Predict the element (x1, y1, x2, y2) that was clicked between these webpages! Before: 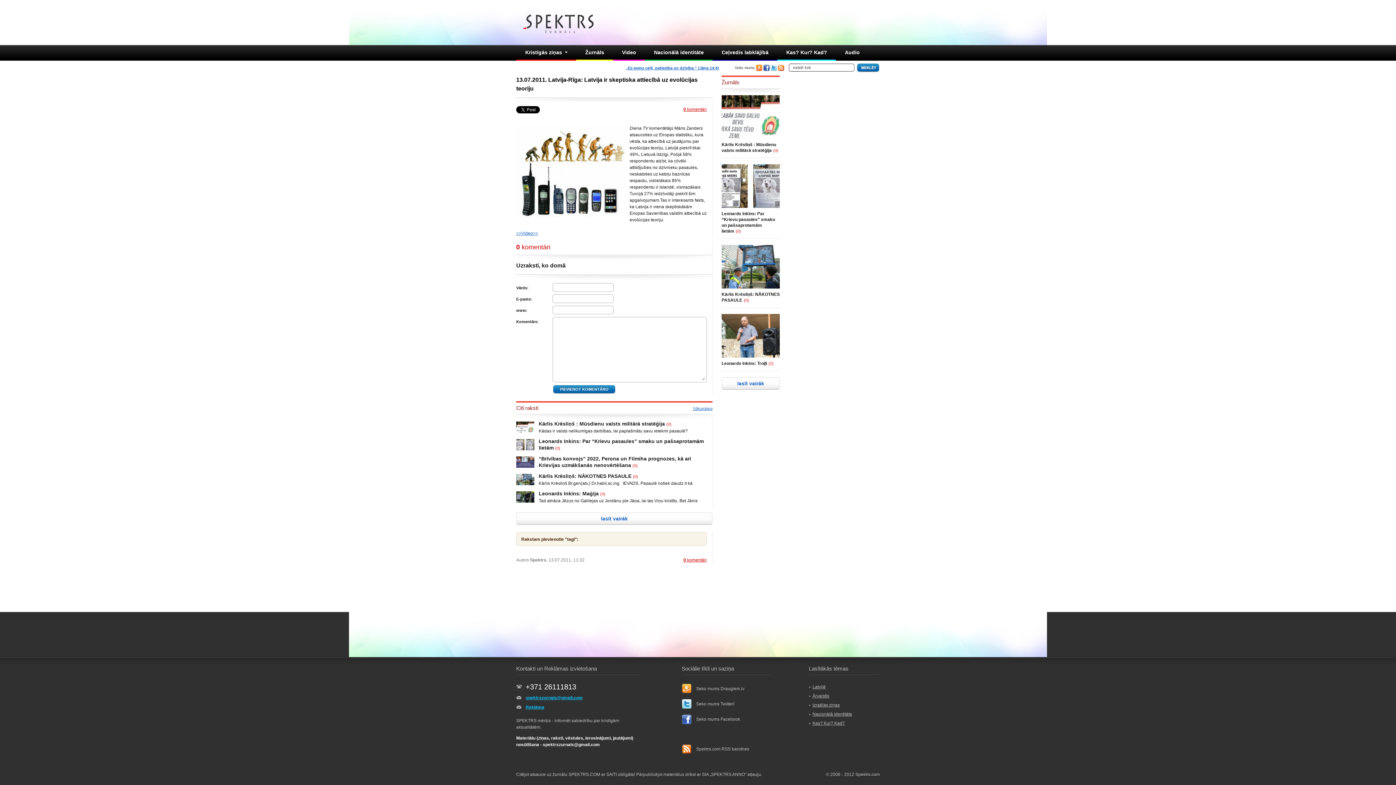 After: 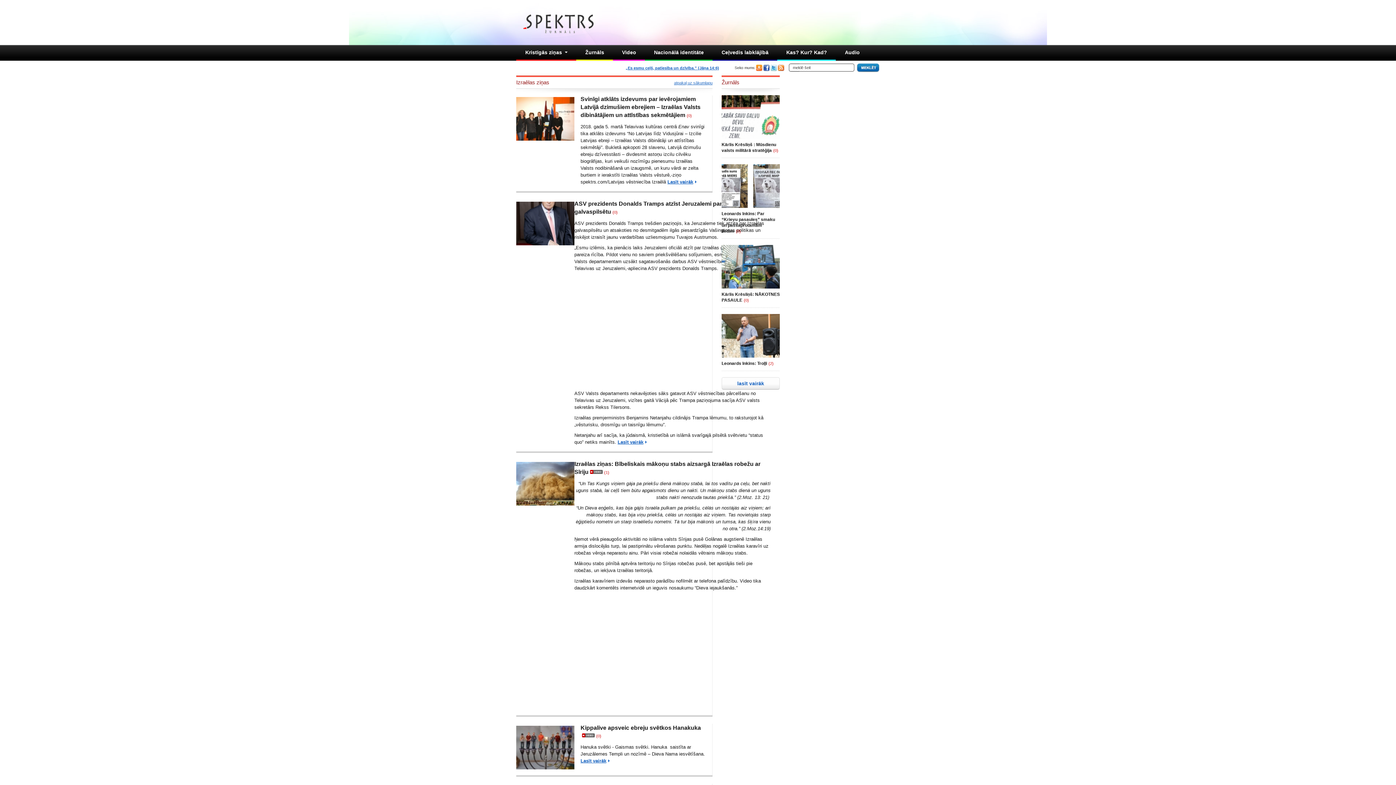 Action: bbox: (812, 702, 840, 708) label: Izraēlas ziņas